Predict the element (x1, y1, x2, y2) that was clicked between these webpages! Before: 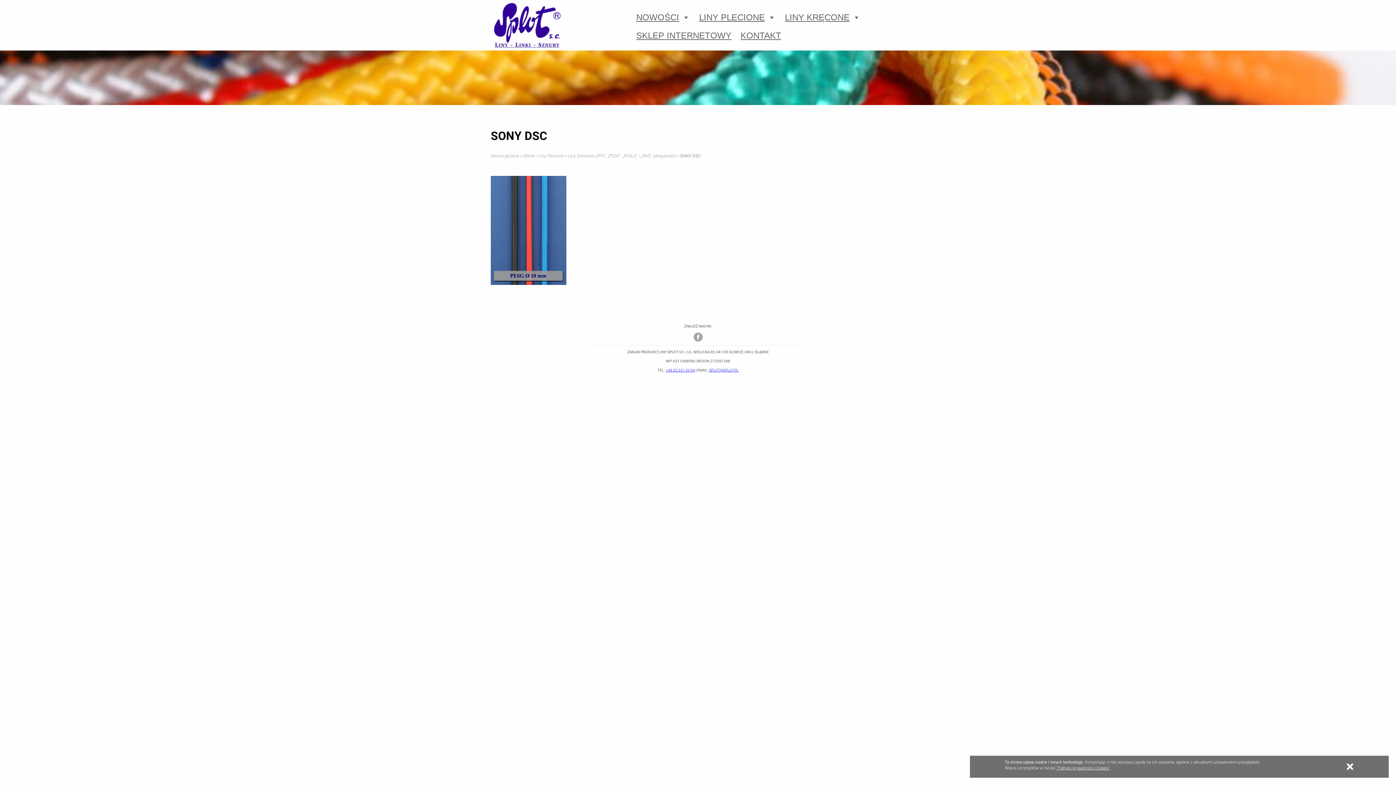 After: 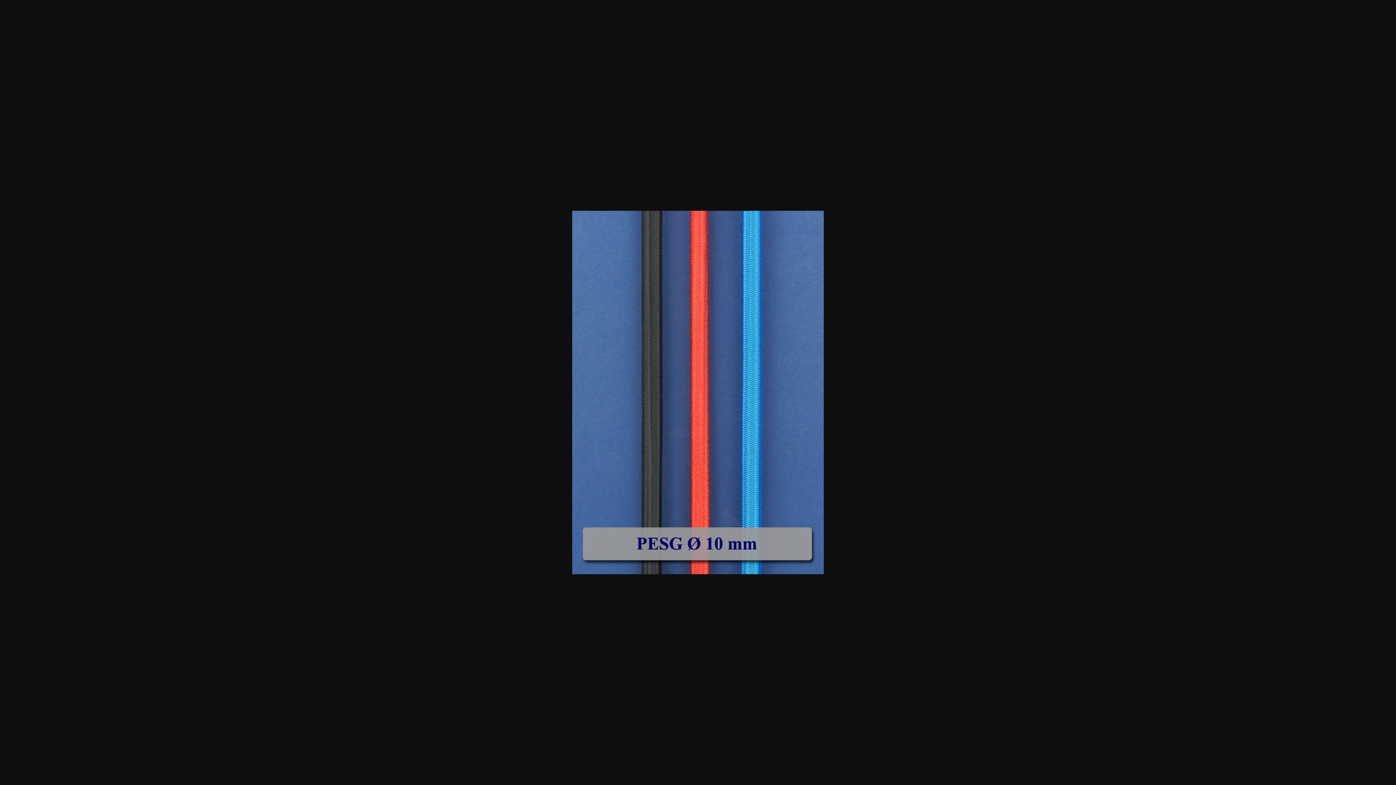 Action: bbox: (490, 226, 566, 233)